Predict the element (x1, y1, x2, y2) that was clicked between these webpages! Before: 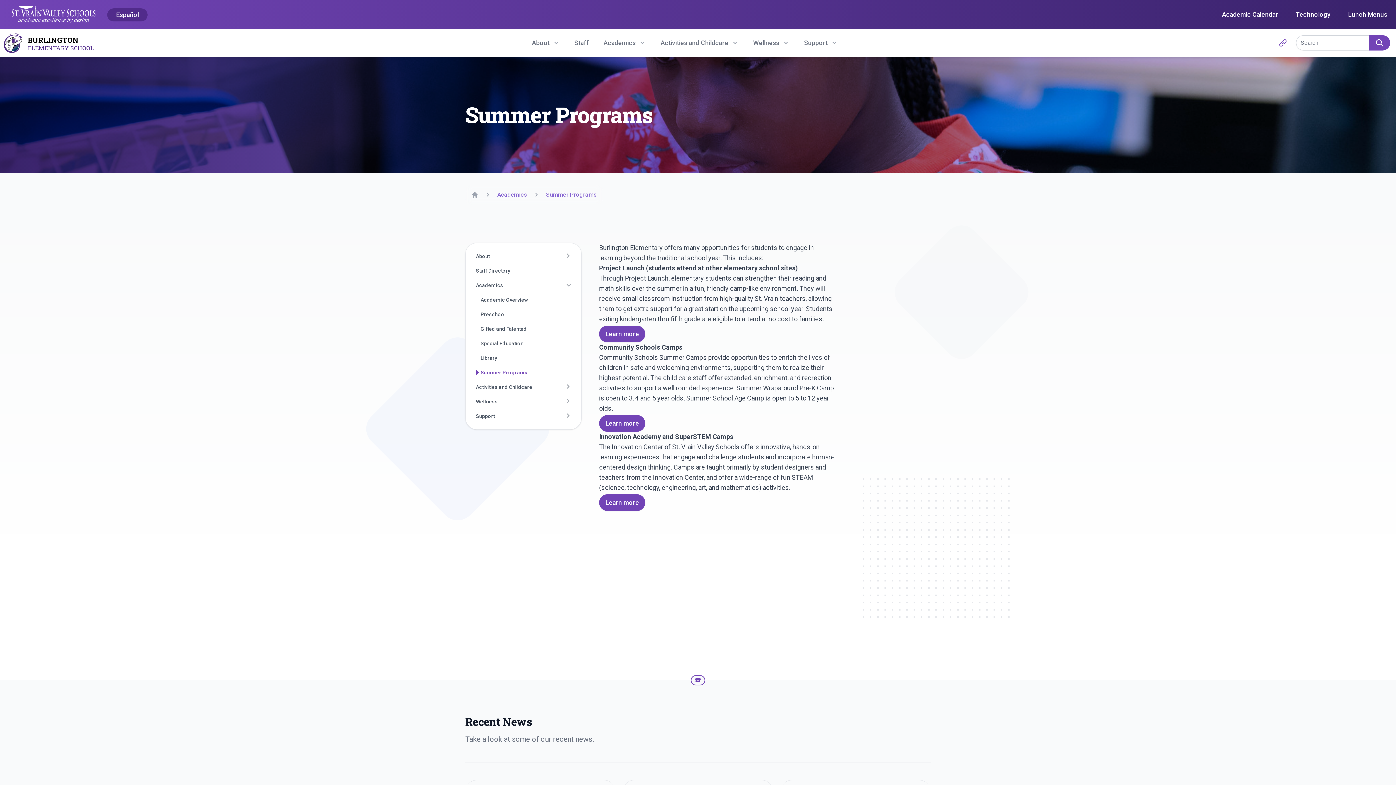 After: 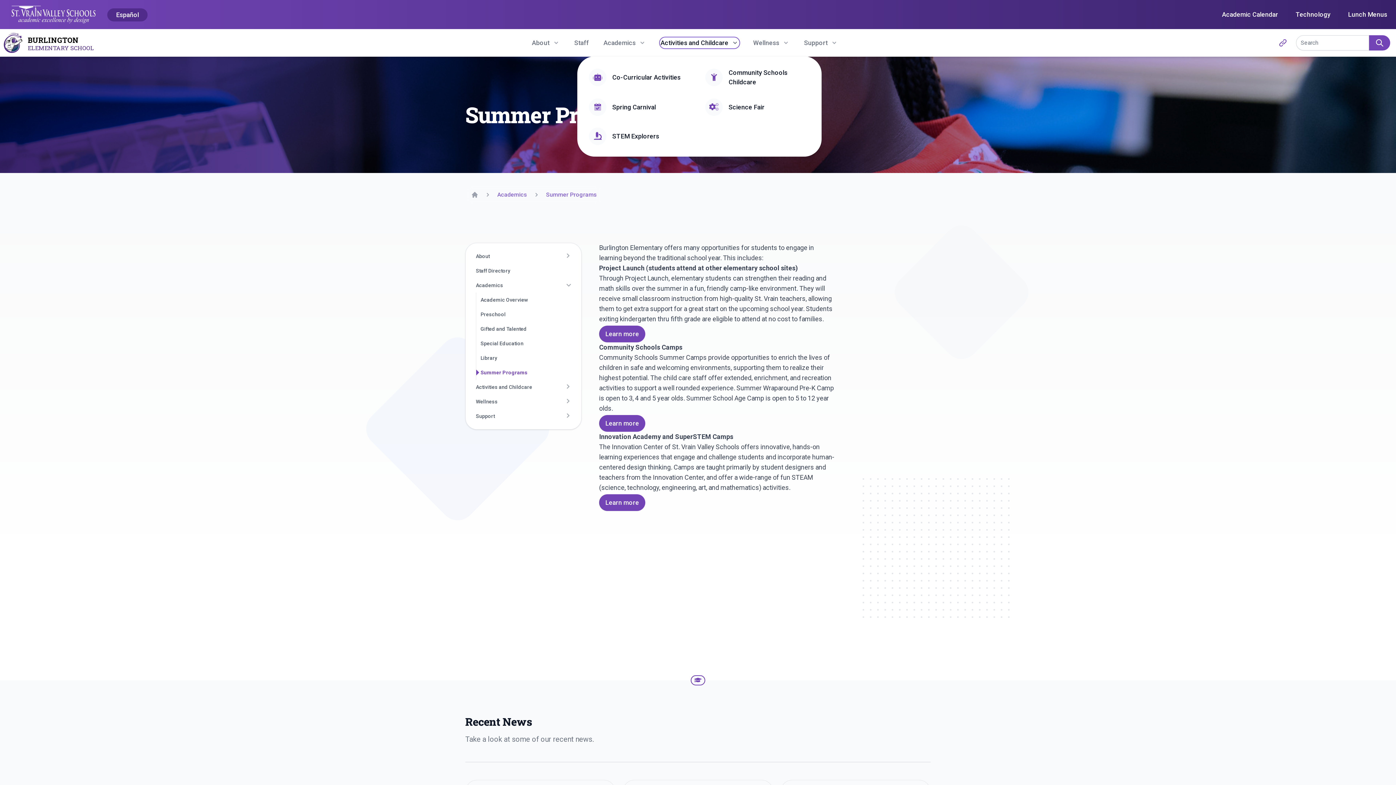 Action: label: Activities and Childcare bbox: (660, 38, 738, 47)